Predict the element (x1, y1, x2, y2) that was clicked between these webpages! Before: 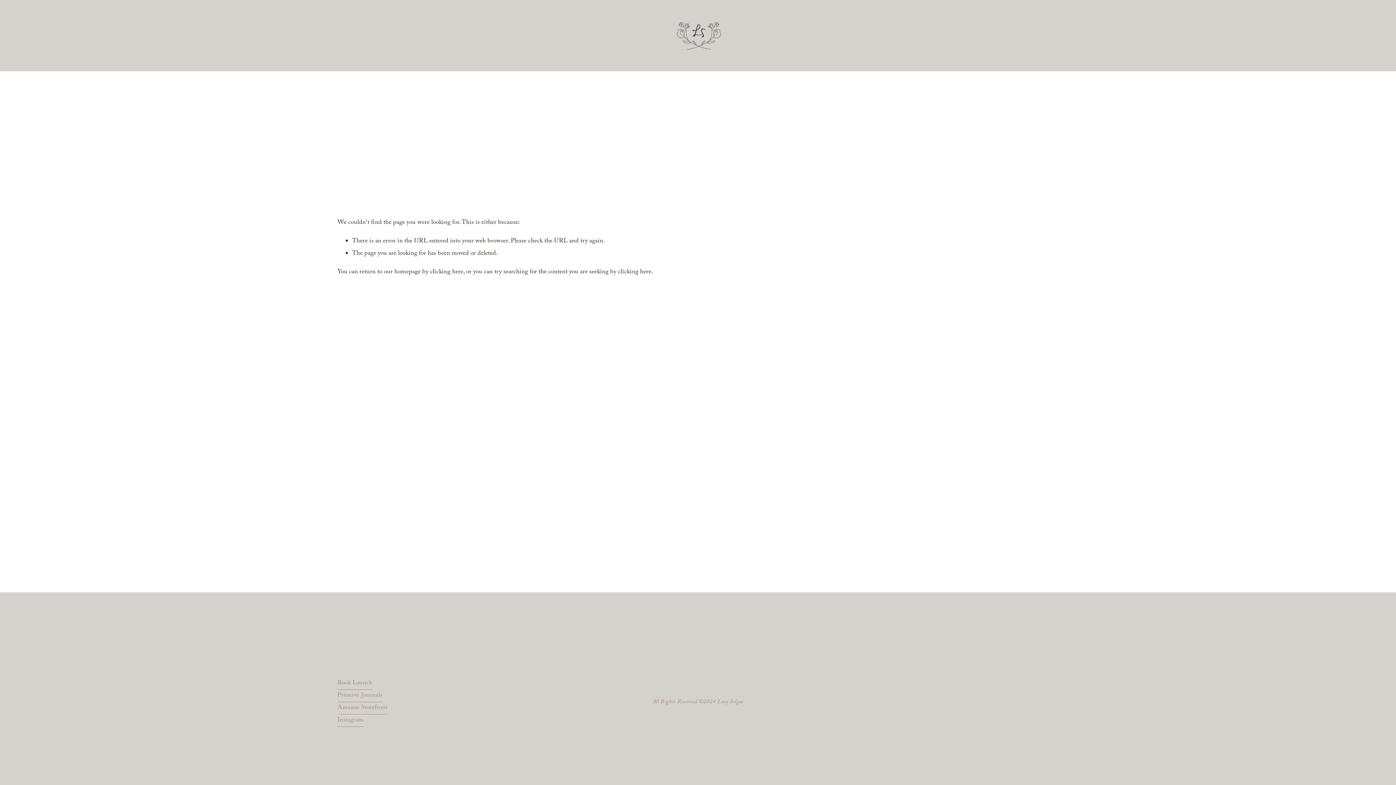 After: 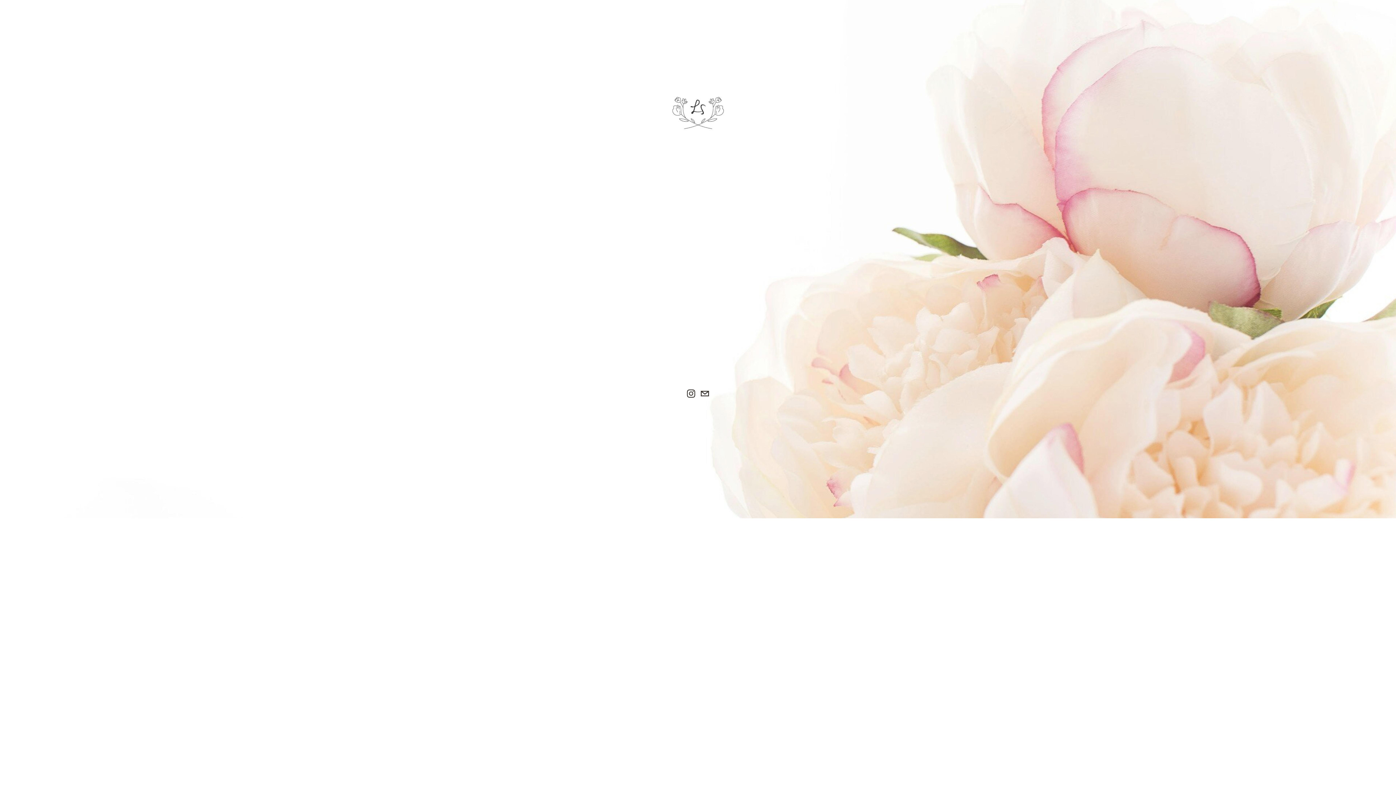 Action: bbox: (640, 19, 757, 51)